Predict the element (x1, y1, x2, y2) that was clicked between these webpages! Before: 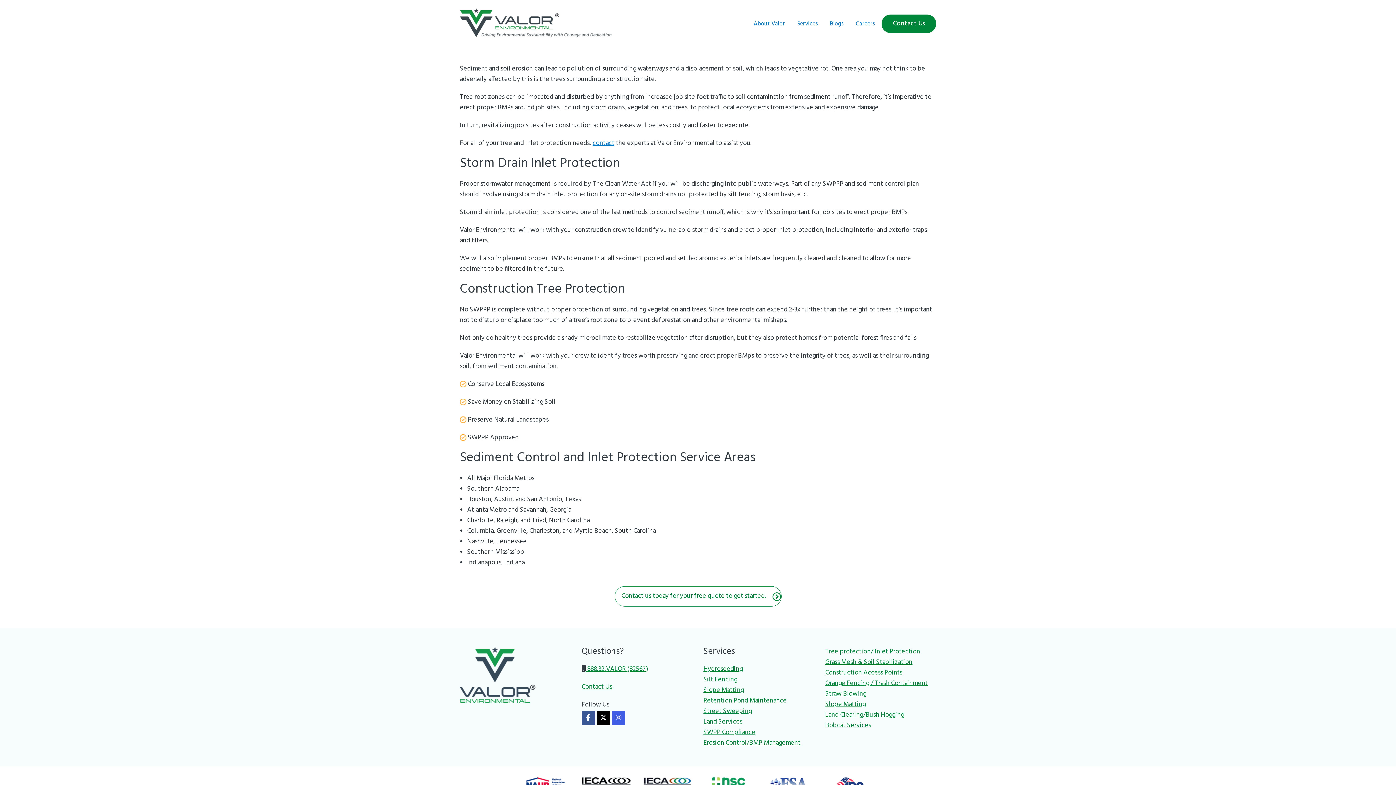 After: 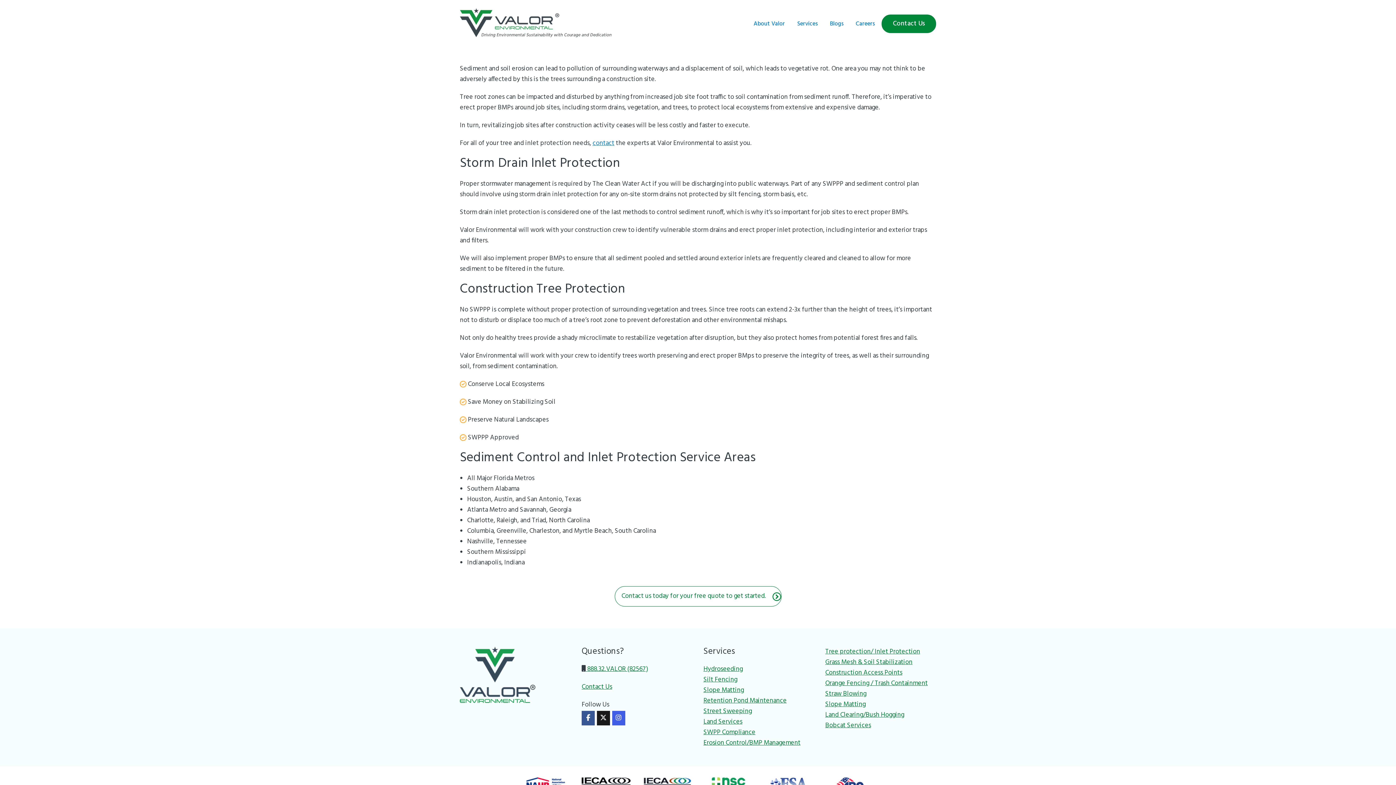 Action: label: Valor on X Twitter bbox: (597, 711, 610, 725)